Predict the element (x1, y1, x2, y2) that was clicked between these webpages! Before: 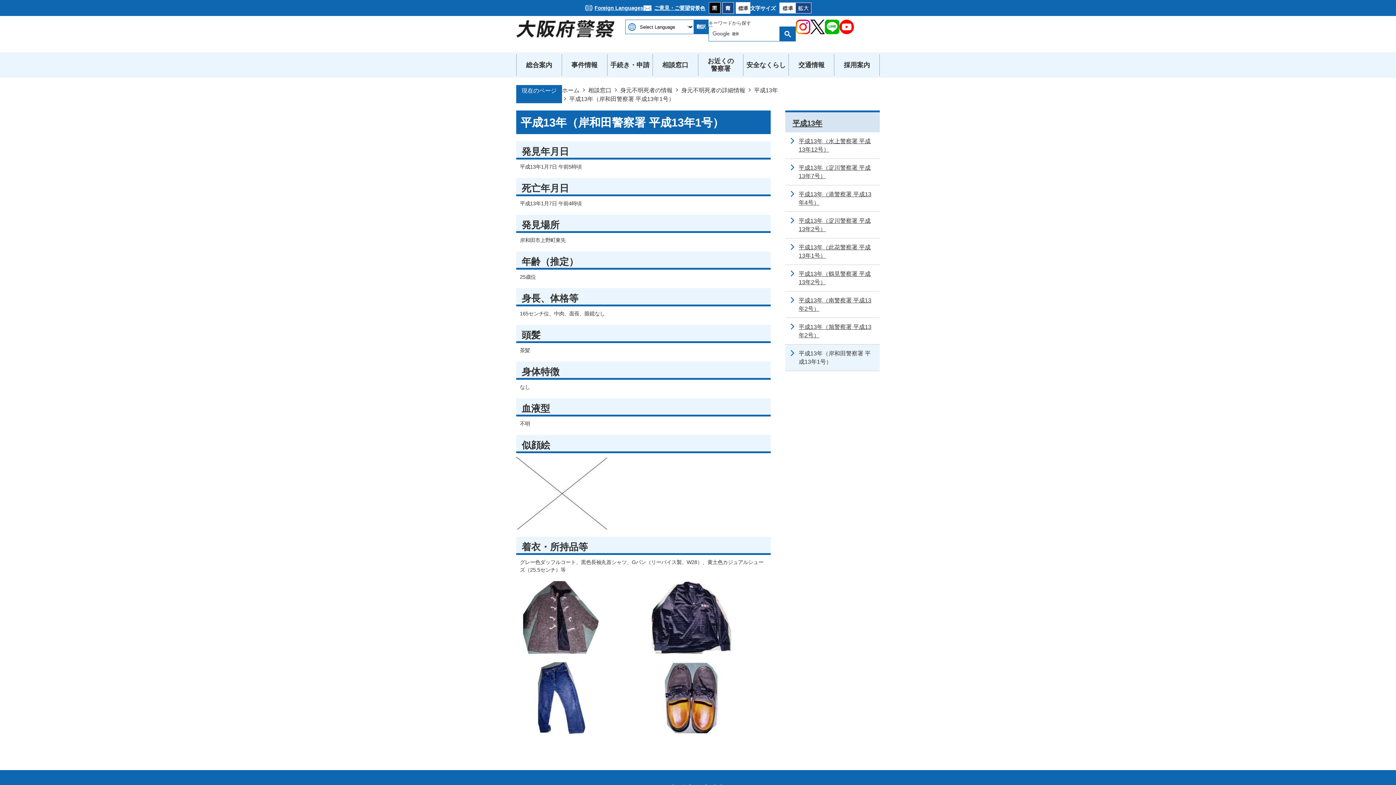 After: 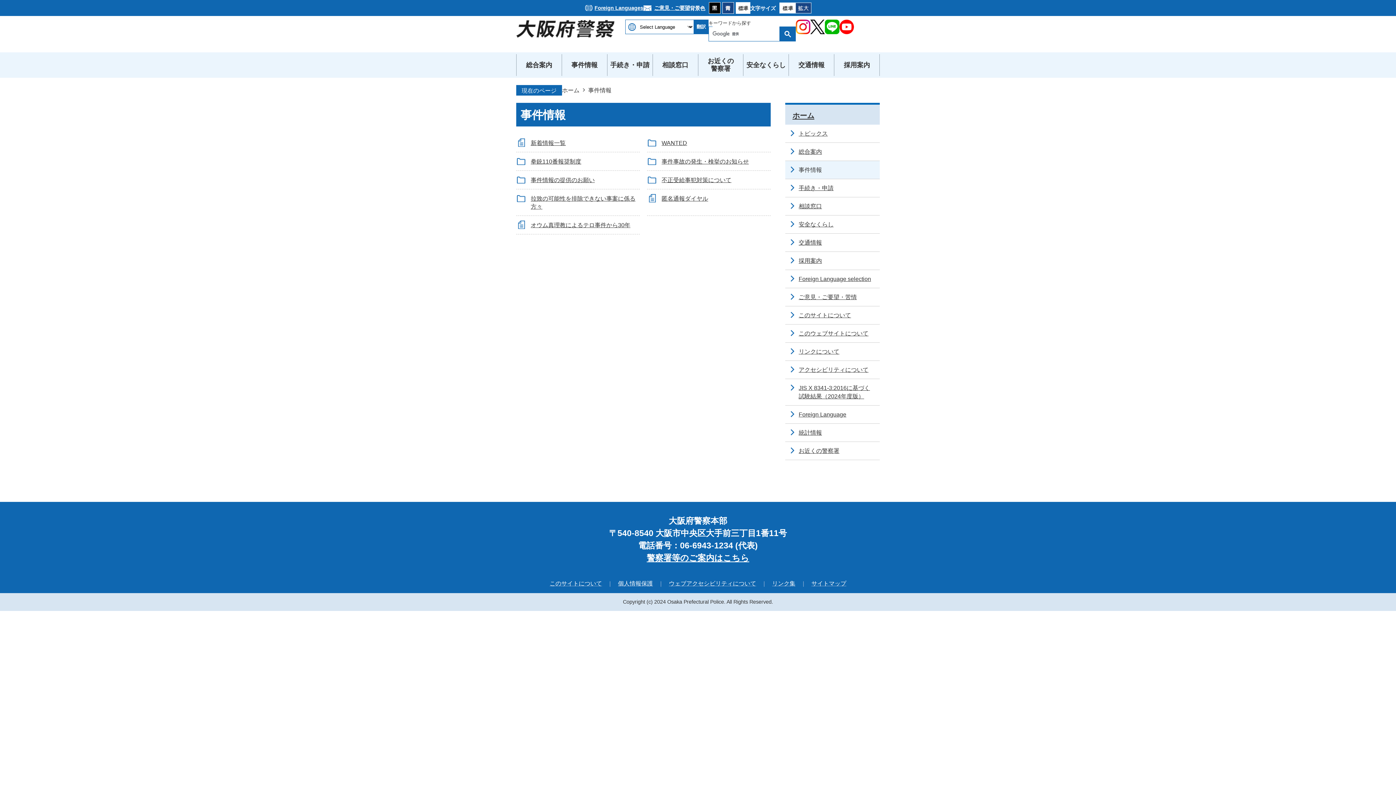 Action: label: 事件情報 bbox: (562, 54, 607, 76)